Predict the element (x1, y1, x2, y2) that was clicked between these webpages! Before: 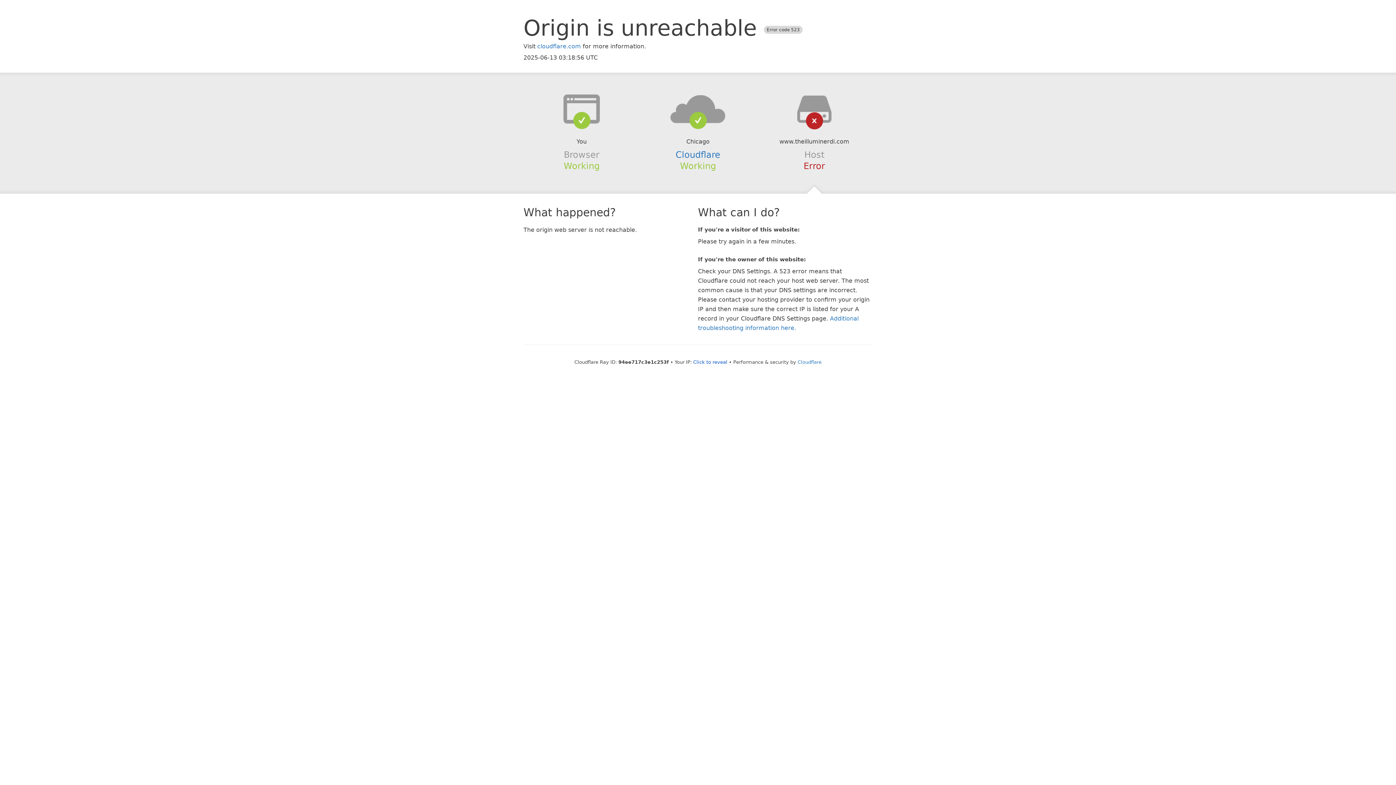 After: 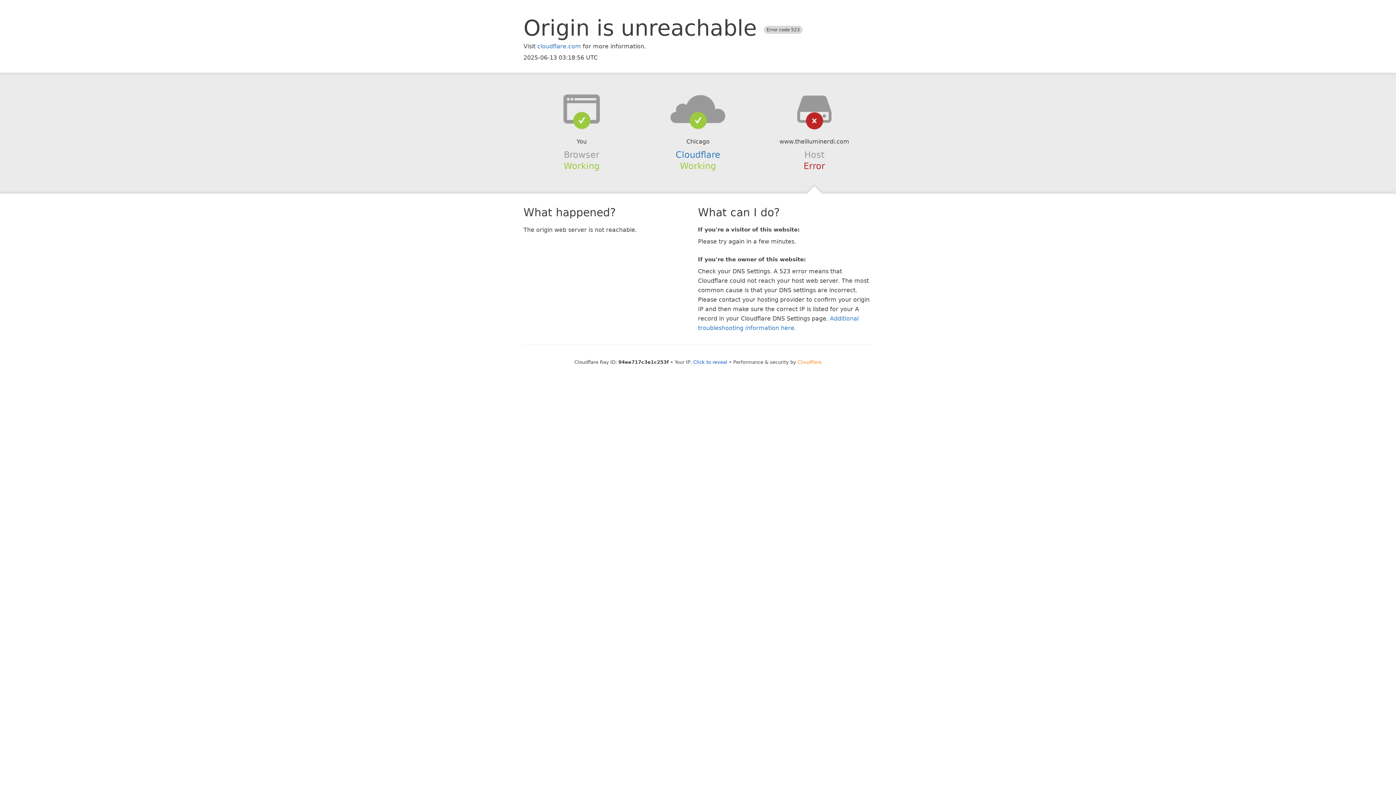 Action: label: Cloudflare bbox: (797, 359, 821, 364)